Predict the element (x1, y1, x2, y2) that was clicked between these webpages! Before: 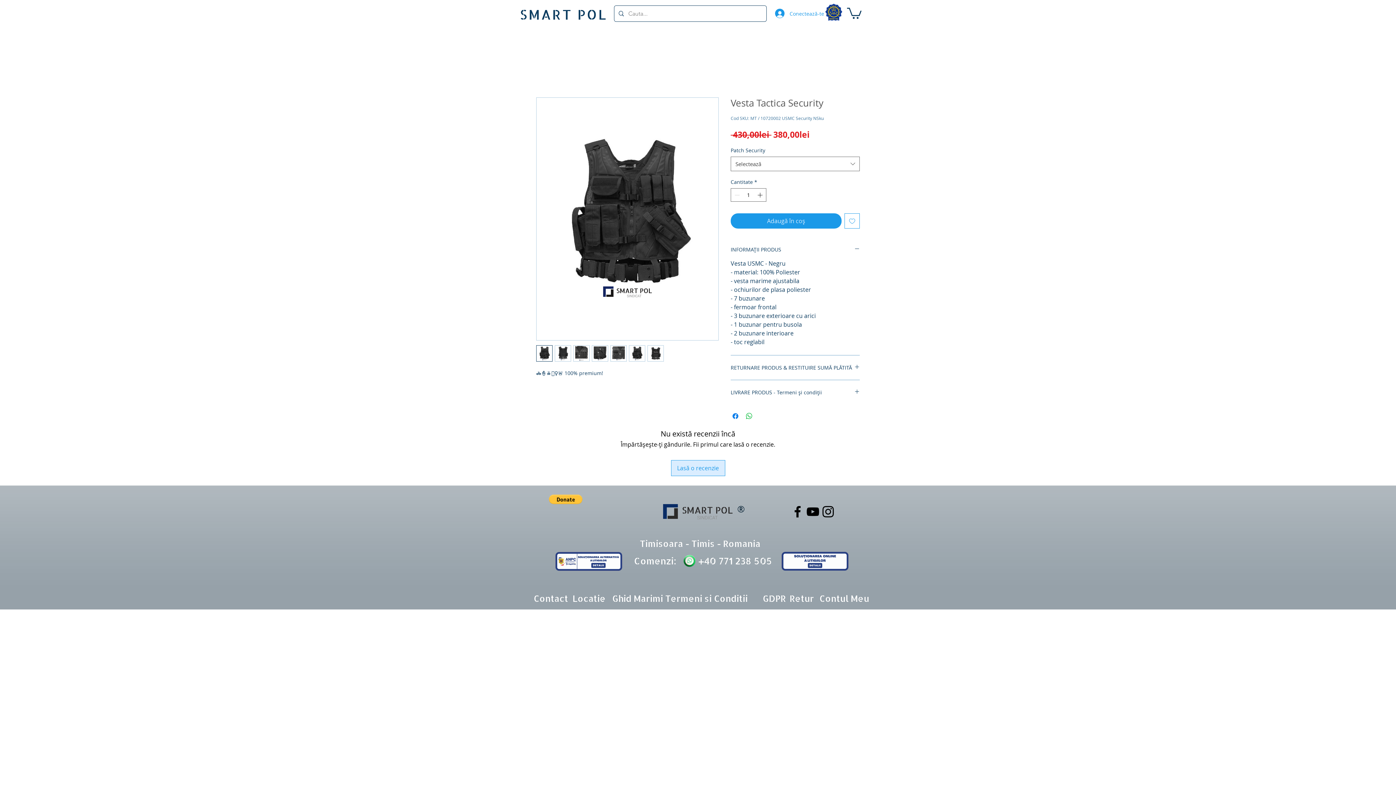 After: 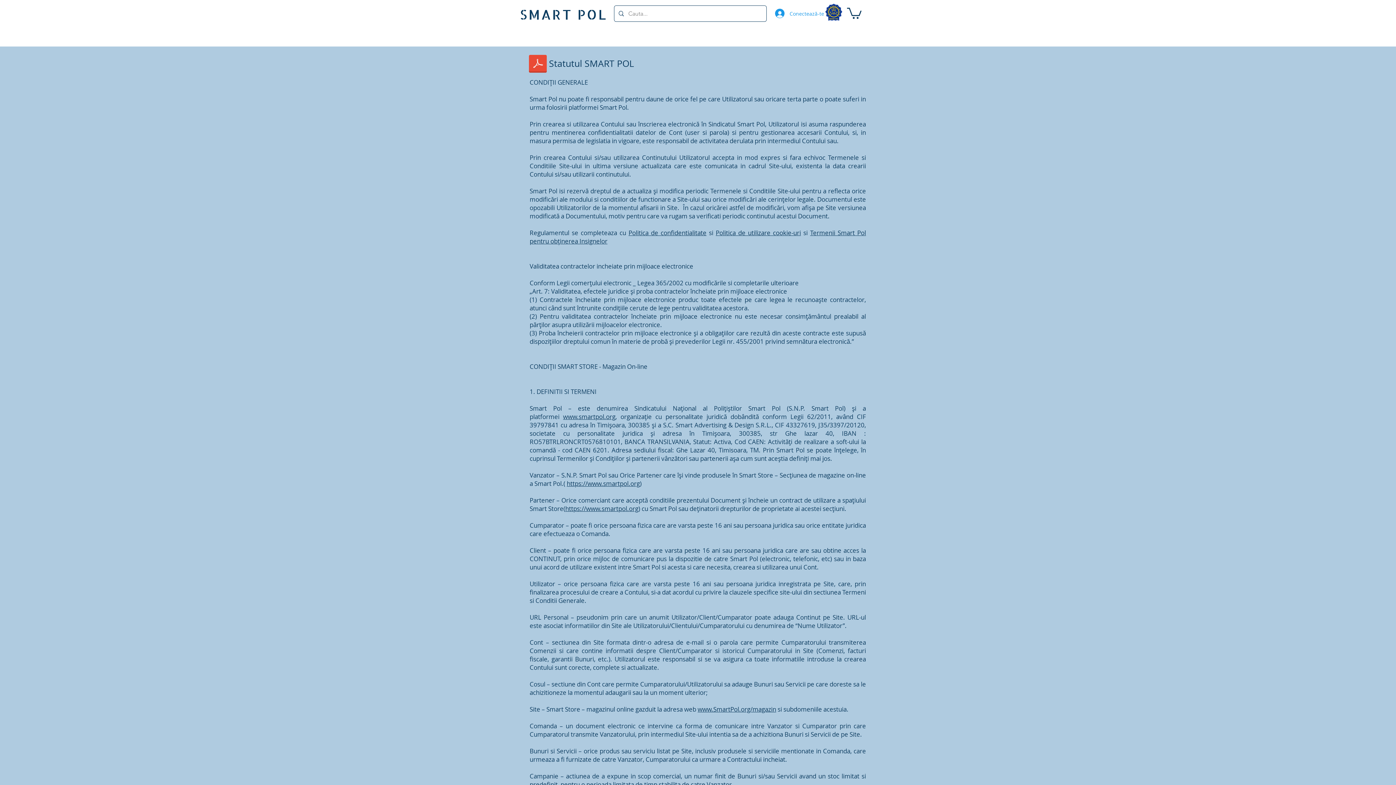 Action: bbox: (665, 593, 748, 604) label: Termeni si Conditii